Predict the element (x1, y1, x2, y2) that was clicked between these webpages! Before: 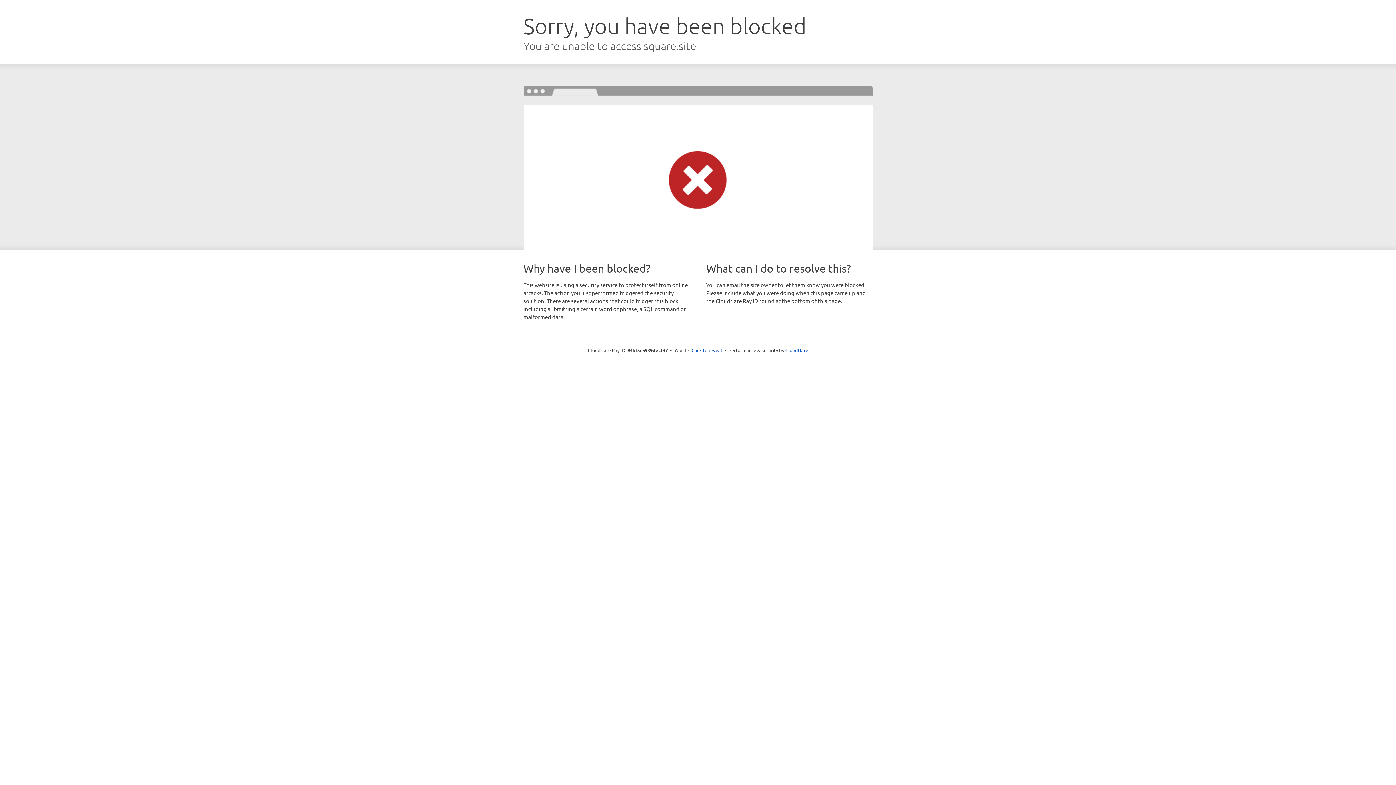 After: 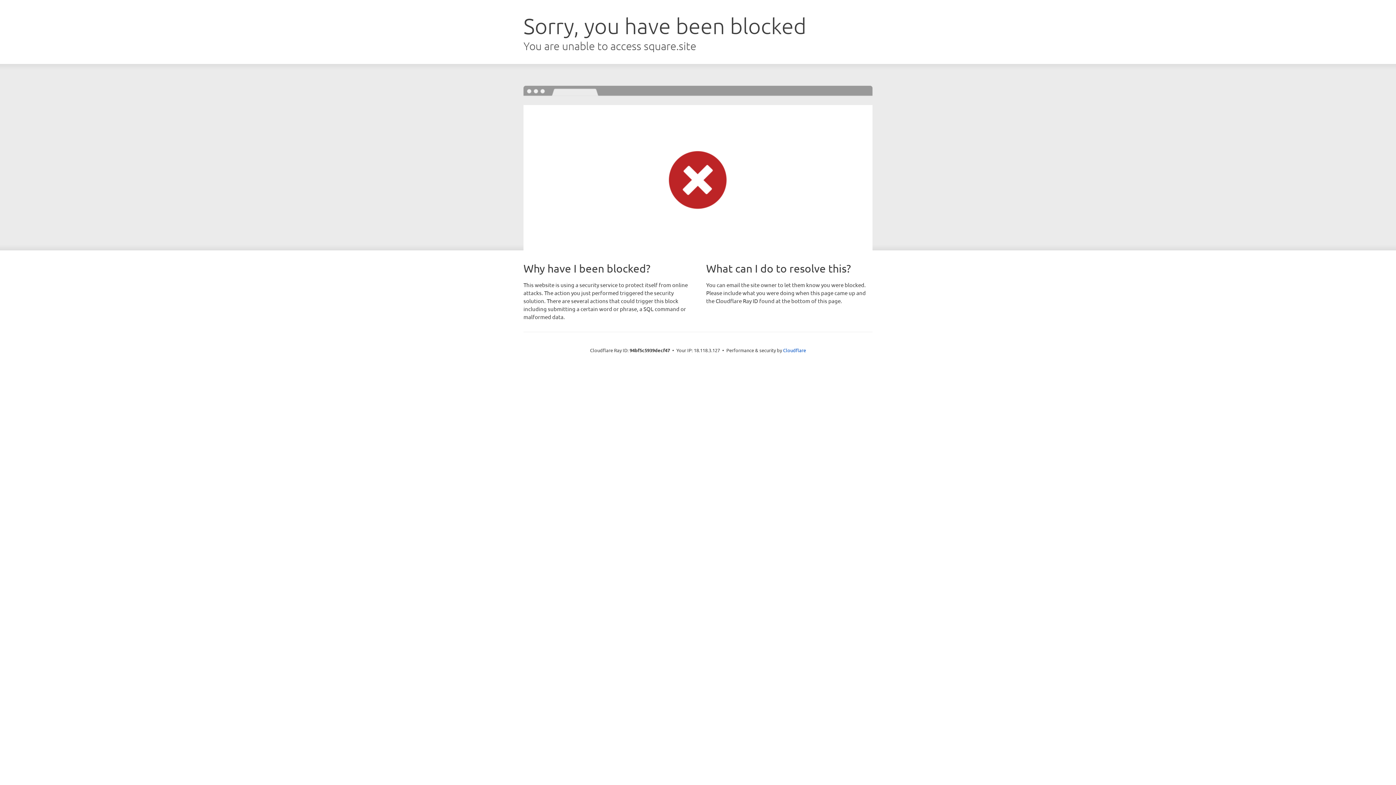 Action: bbox: (691, 346, 722, 353) label: Click to reveal